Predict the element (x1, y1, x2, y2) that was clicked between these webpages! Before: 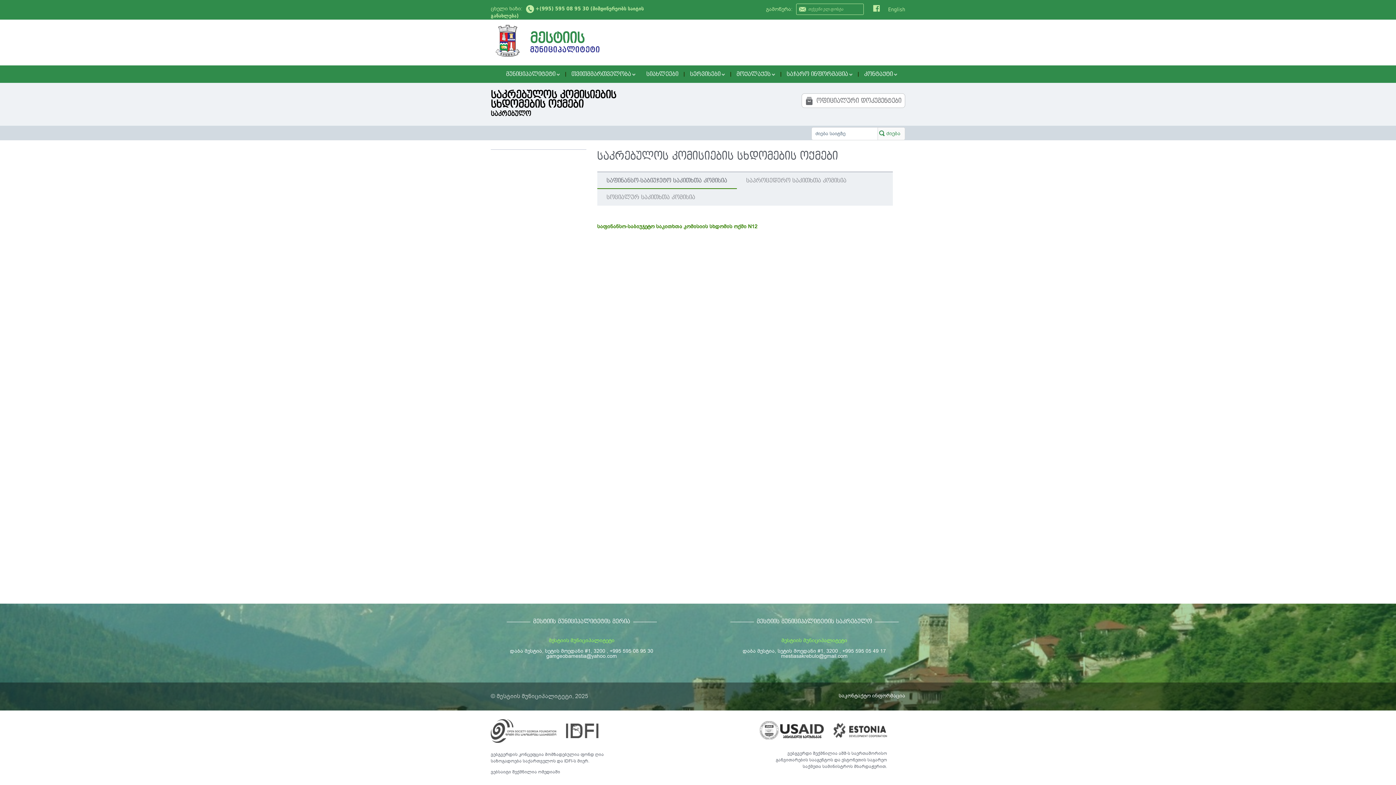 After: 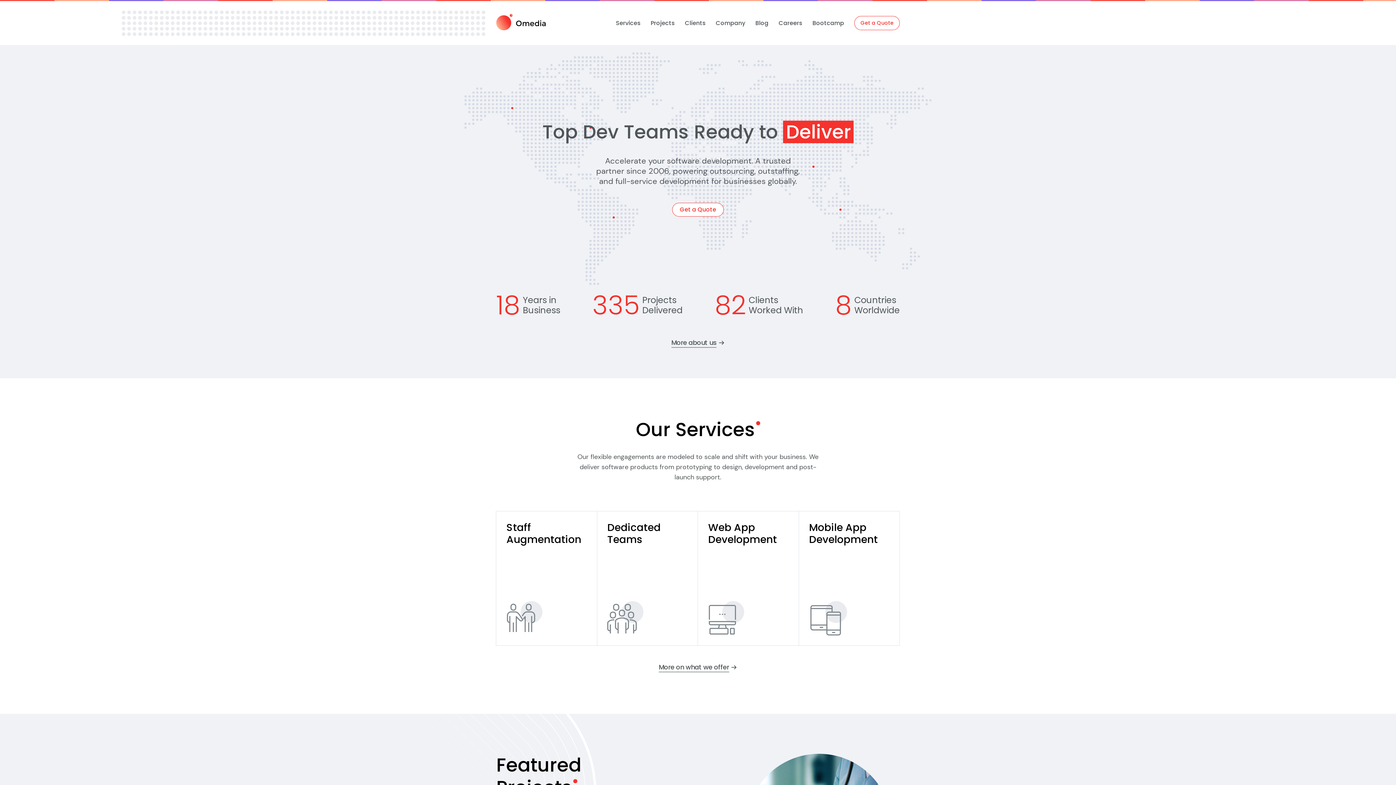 Action: bbox: (538, 769, 560, 775) label: ომედიაში